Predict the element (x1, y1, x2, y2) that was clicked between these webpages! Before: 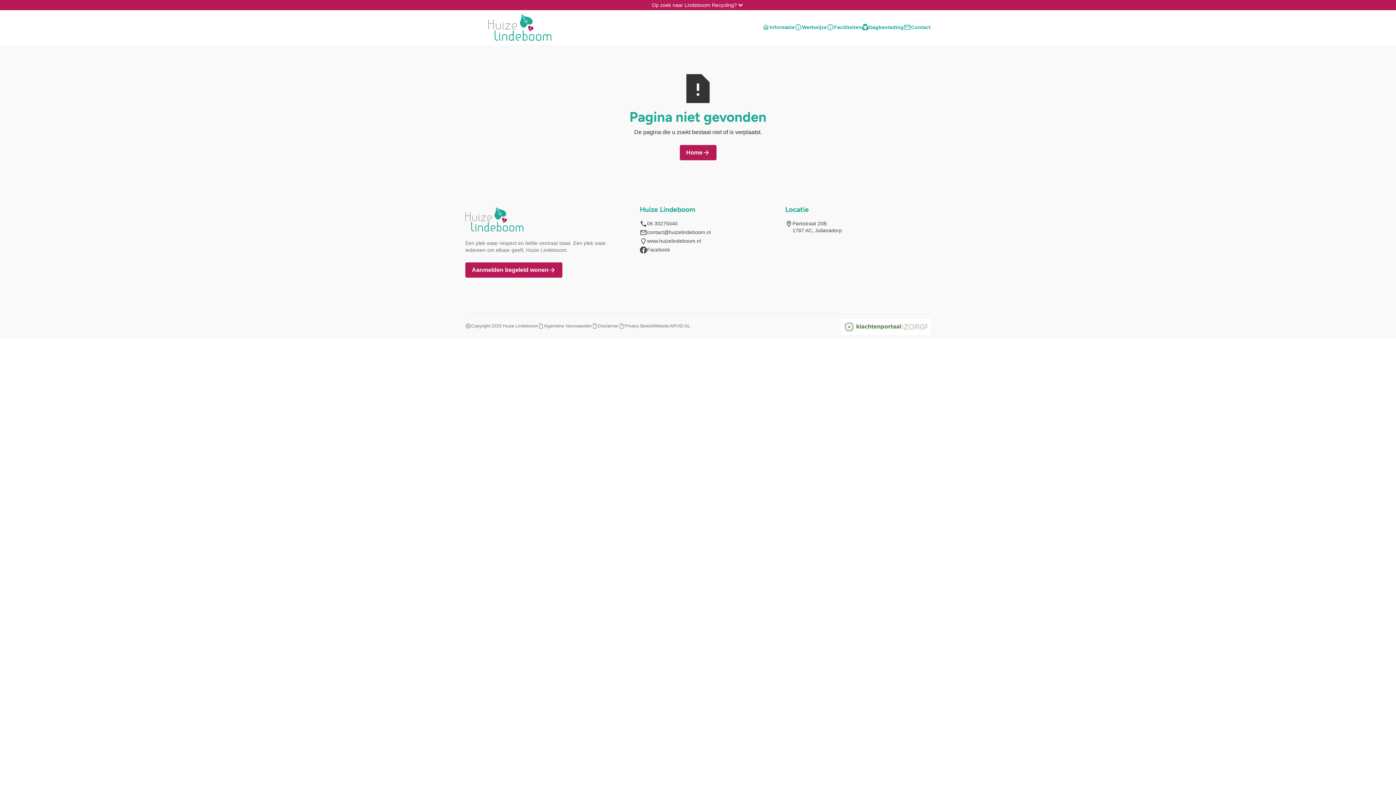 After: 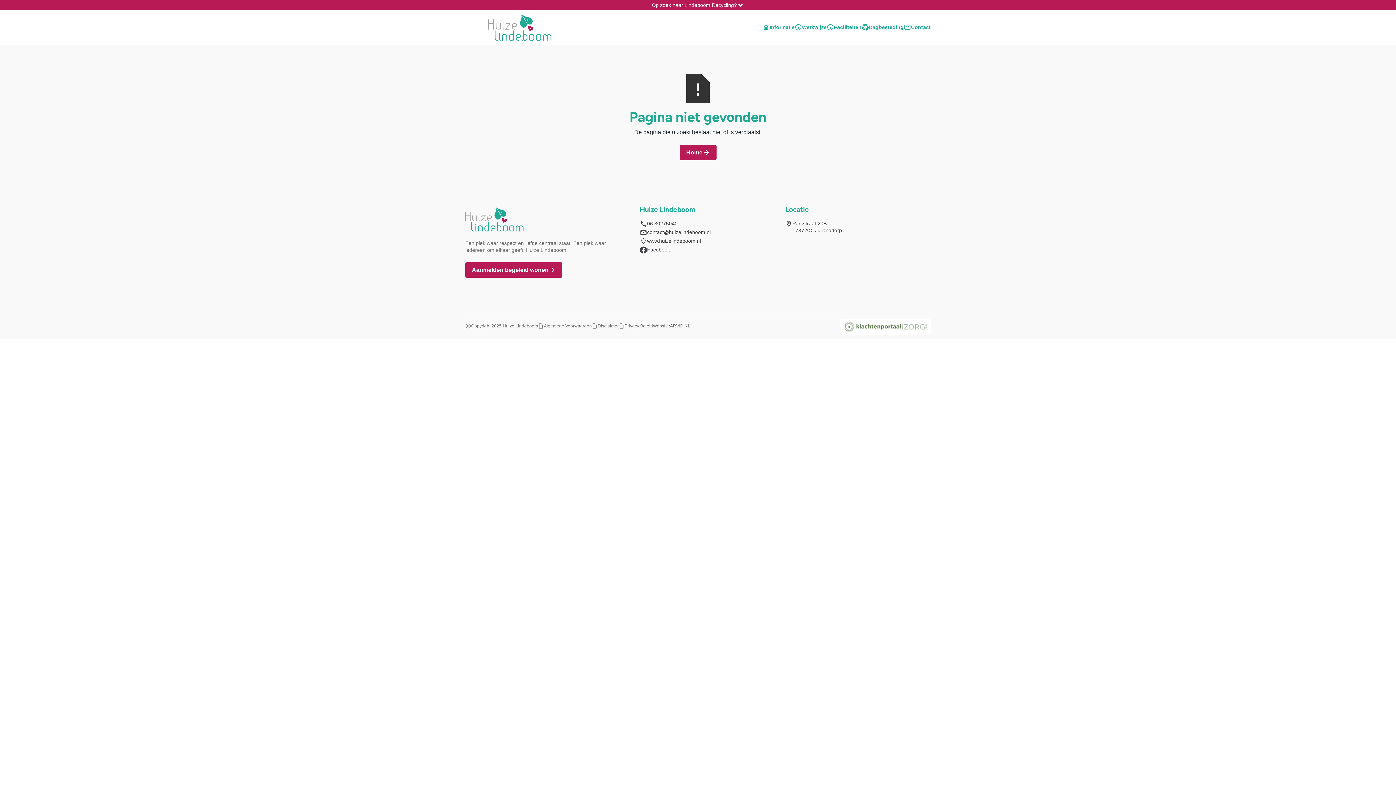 Action: bbox: (840, 318, 930, 334)